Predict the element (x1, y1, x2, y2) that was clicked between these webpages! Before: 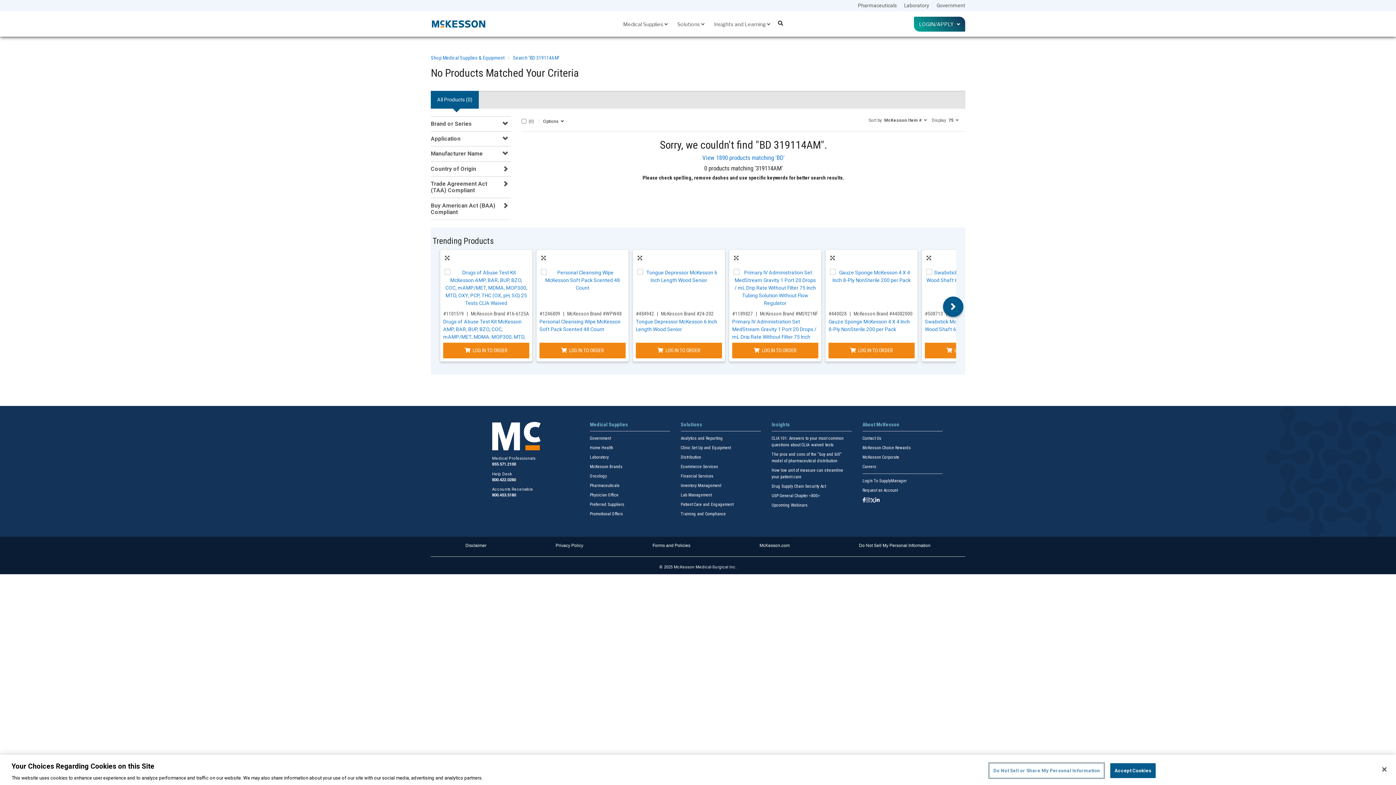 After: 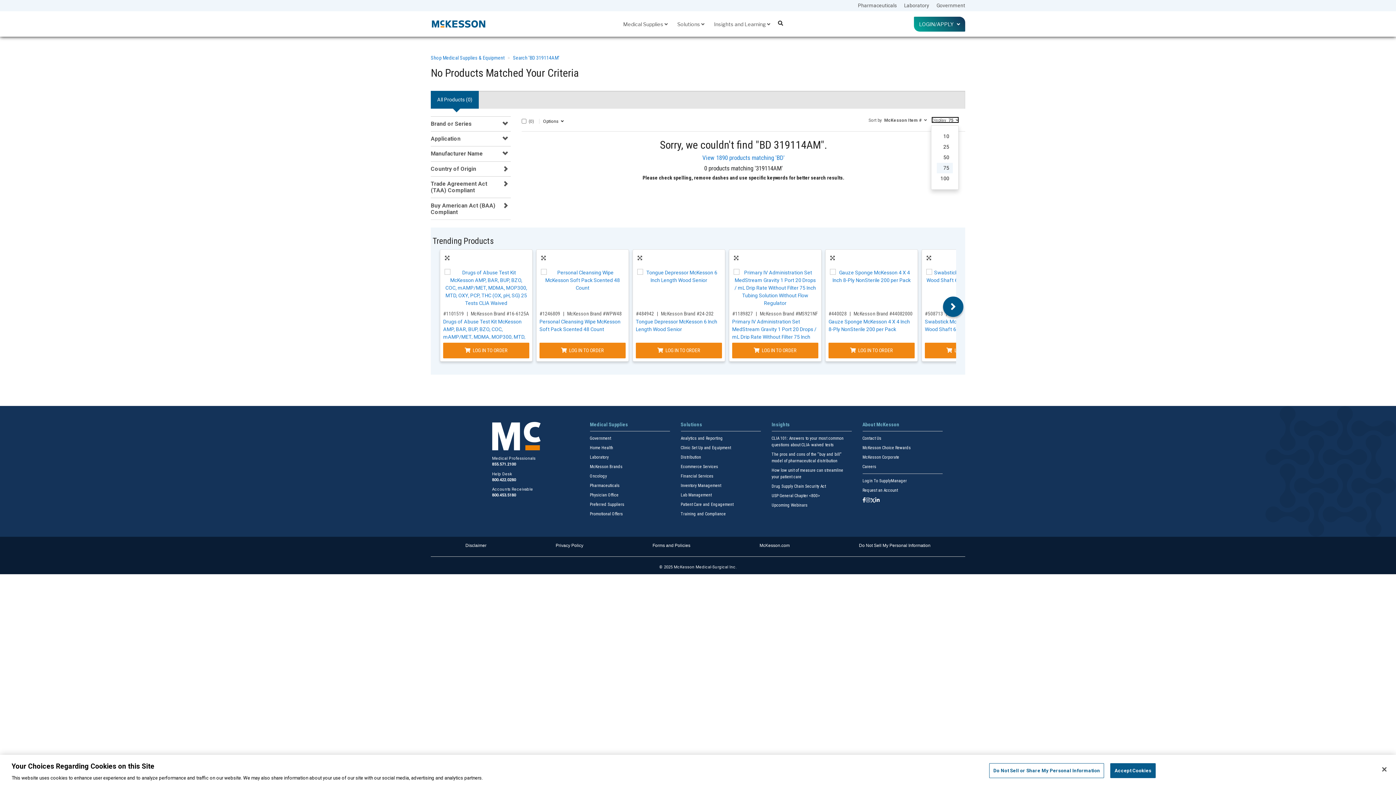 Action: label: Display 75  bbox: (931, 117, 958, 123)